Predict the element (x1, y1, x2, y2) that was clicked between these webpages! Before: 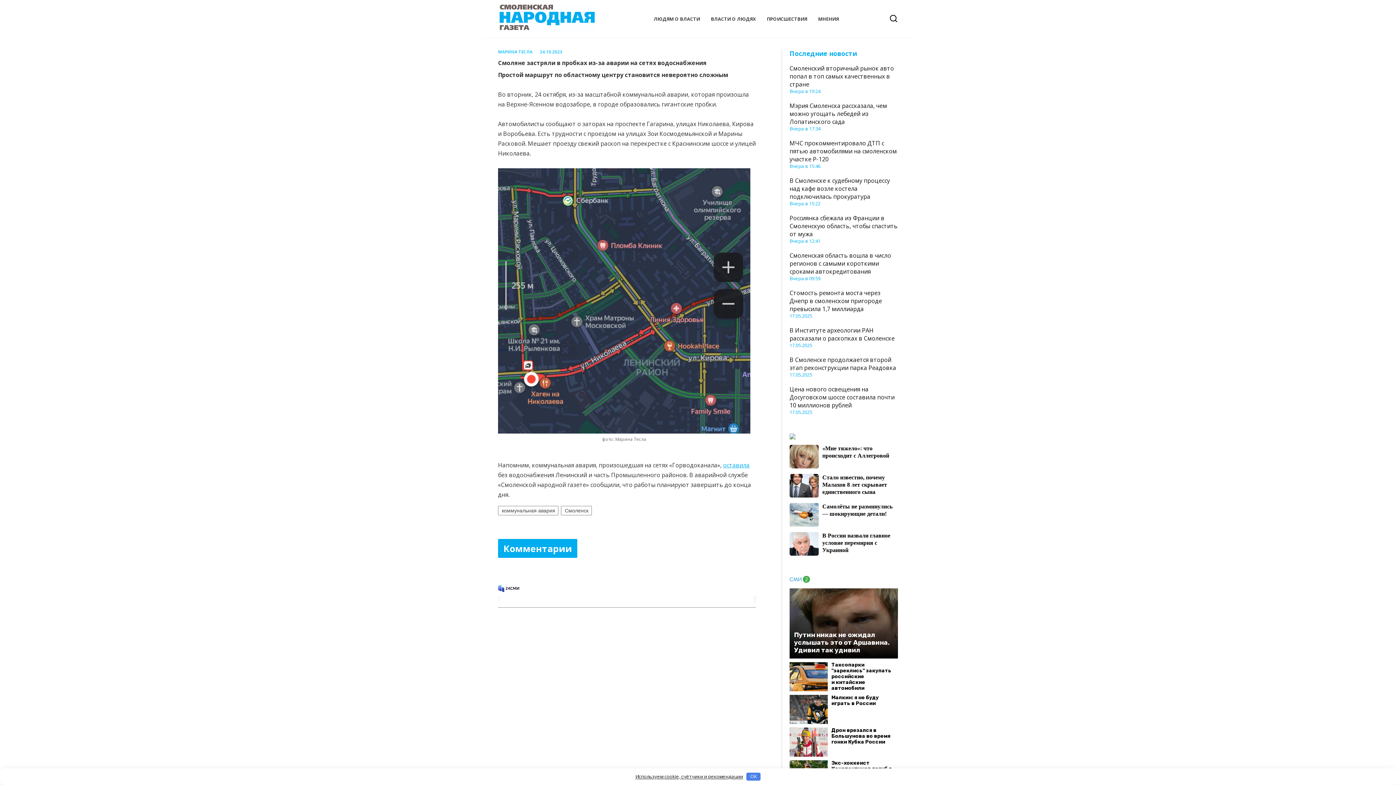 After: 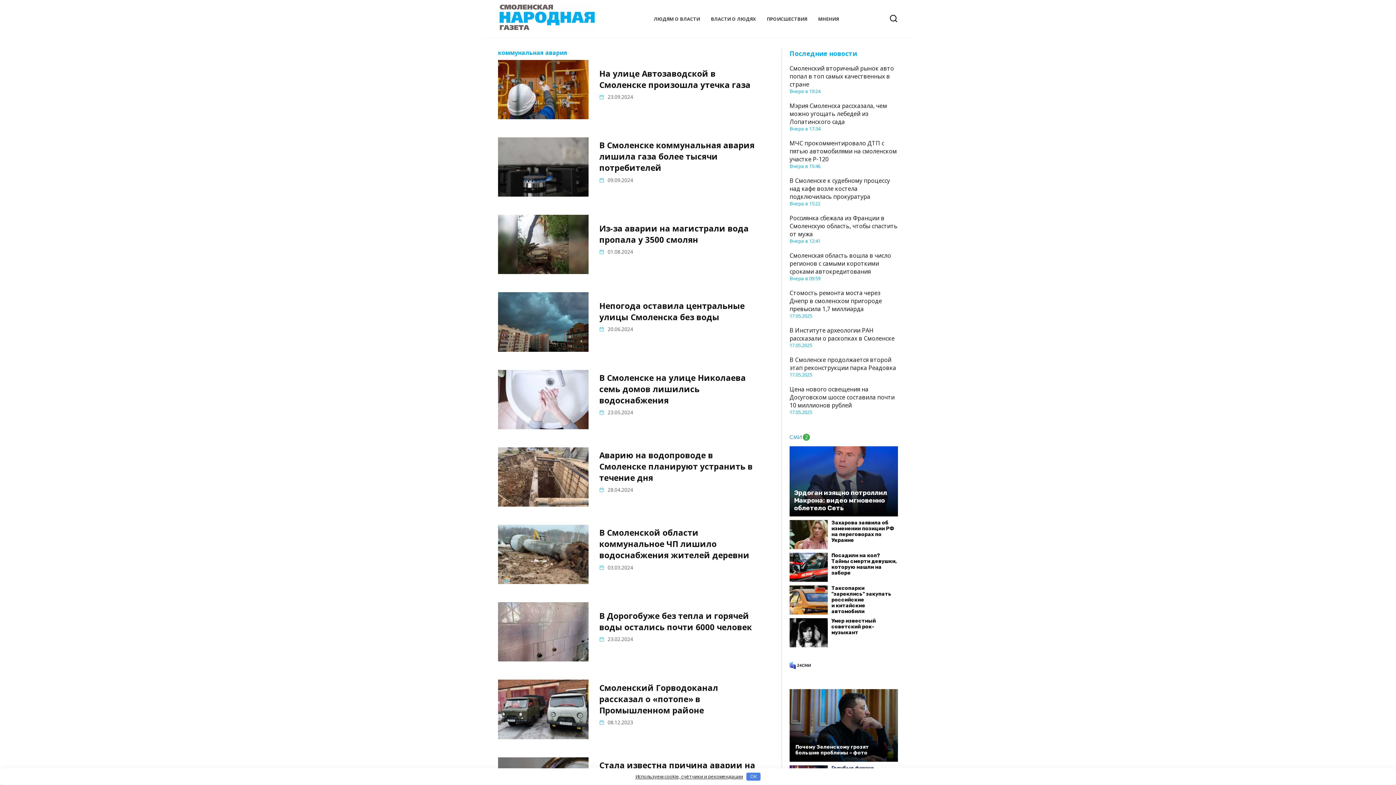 Action: bbox: (498, 506, 558, 515) label: коммунальная авария